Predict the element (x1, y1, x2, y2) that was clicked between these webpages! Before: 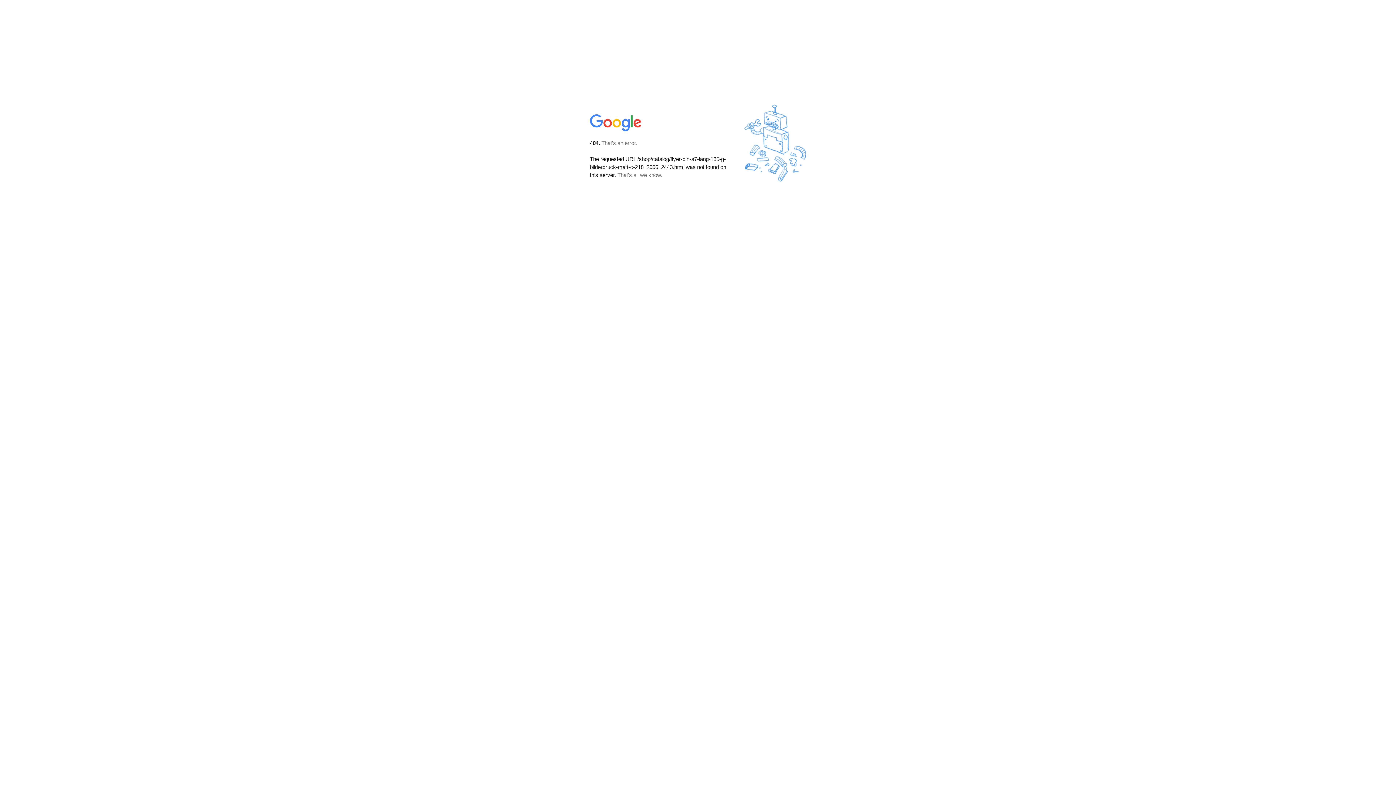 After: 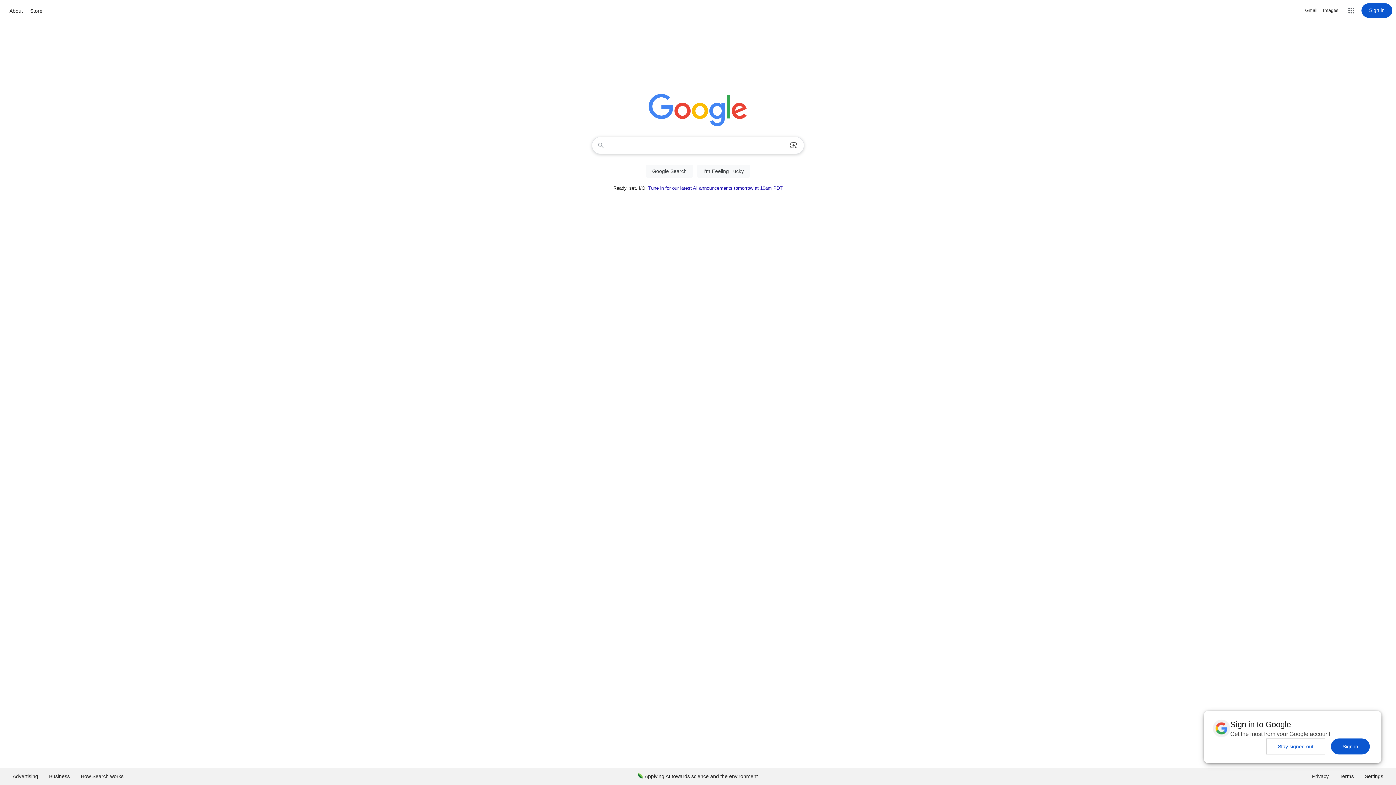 Action: bbox: (590, 127, 642, 134)